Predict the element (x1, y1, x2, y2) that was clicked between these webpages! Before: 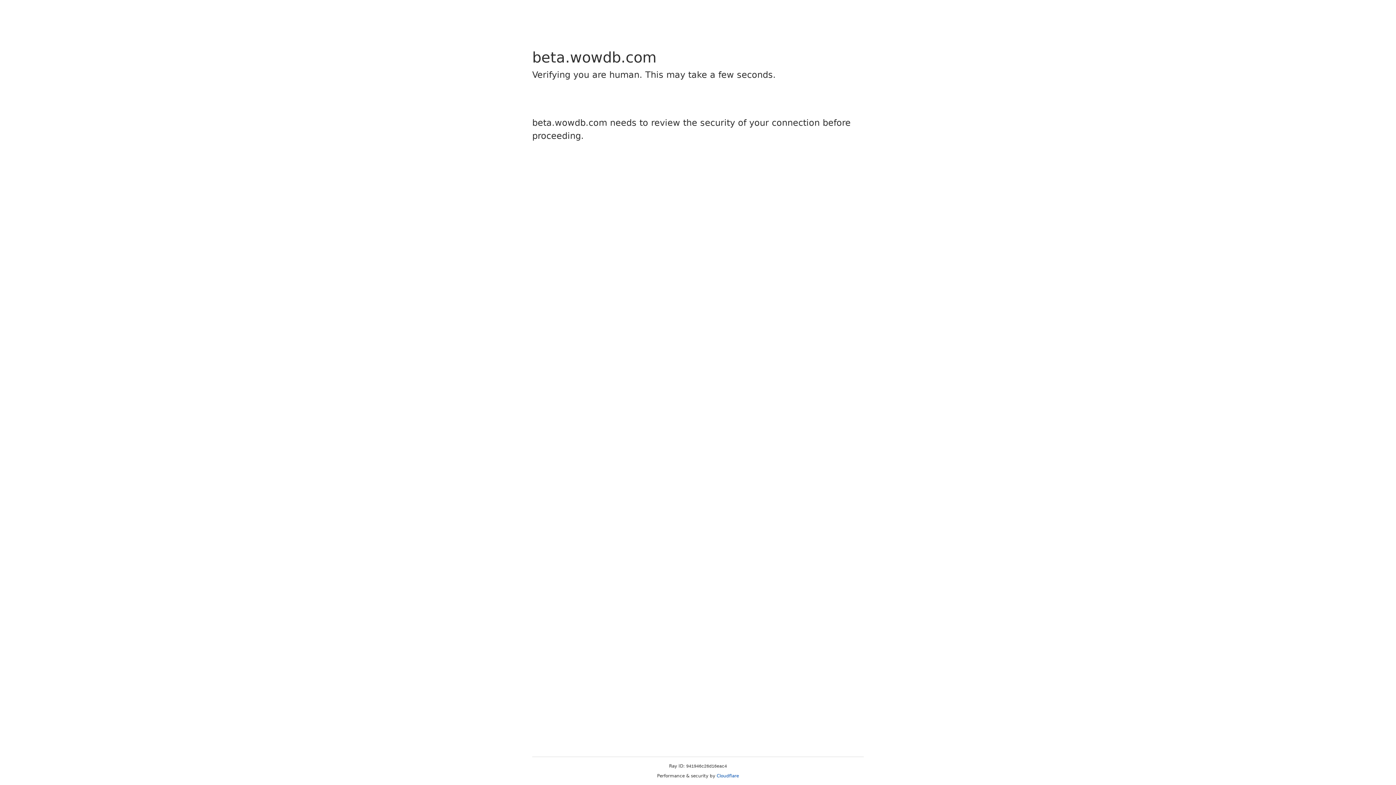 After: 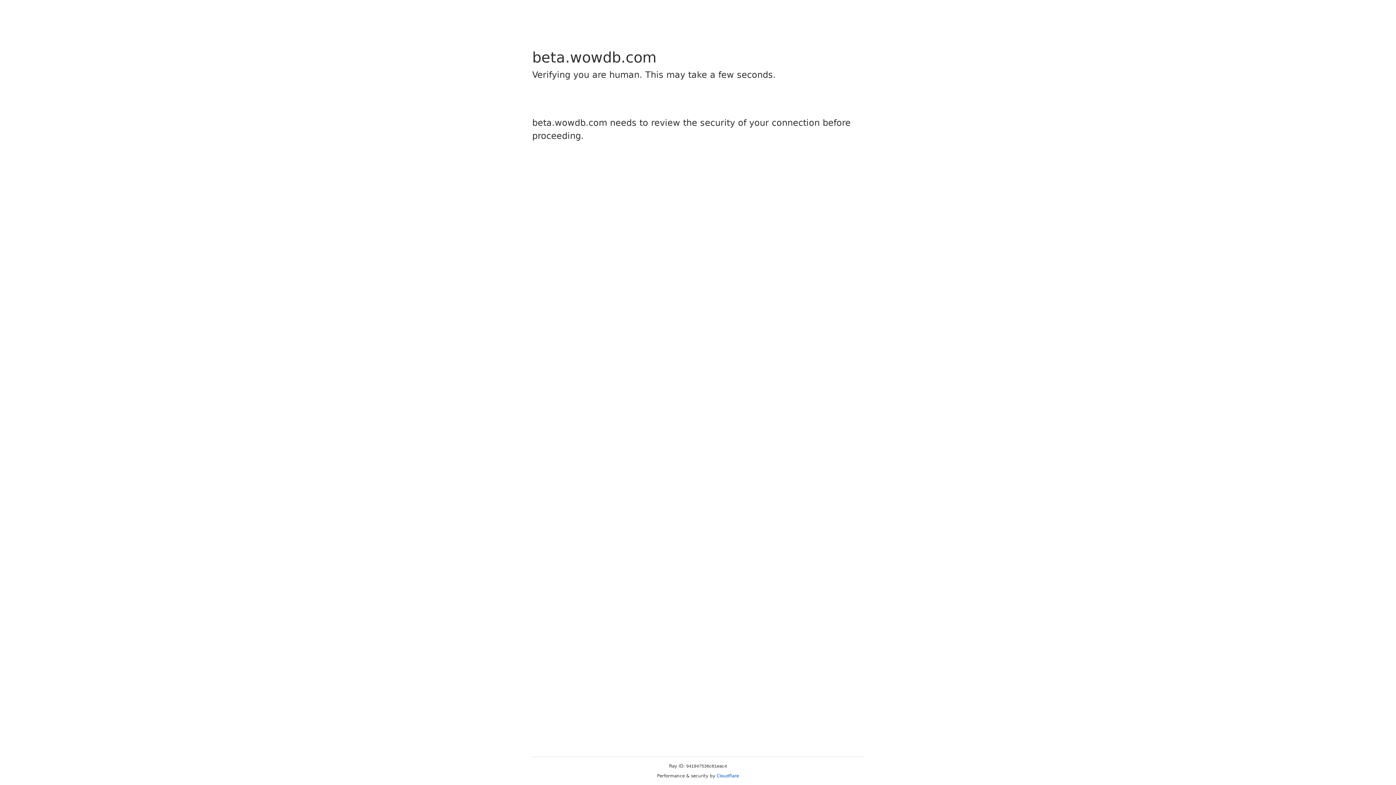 Action: label: Cloudflare bbox: (716, 773, 739, 778)